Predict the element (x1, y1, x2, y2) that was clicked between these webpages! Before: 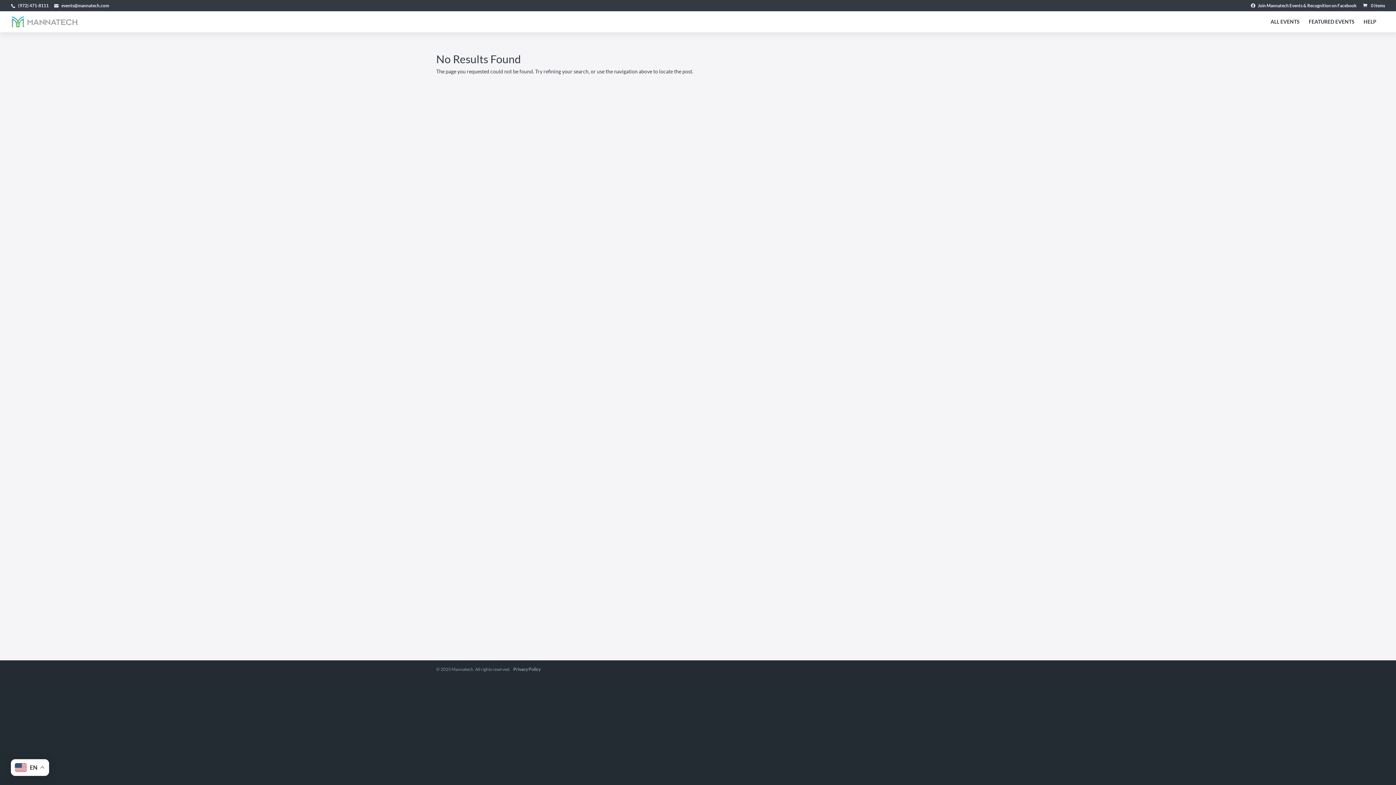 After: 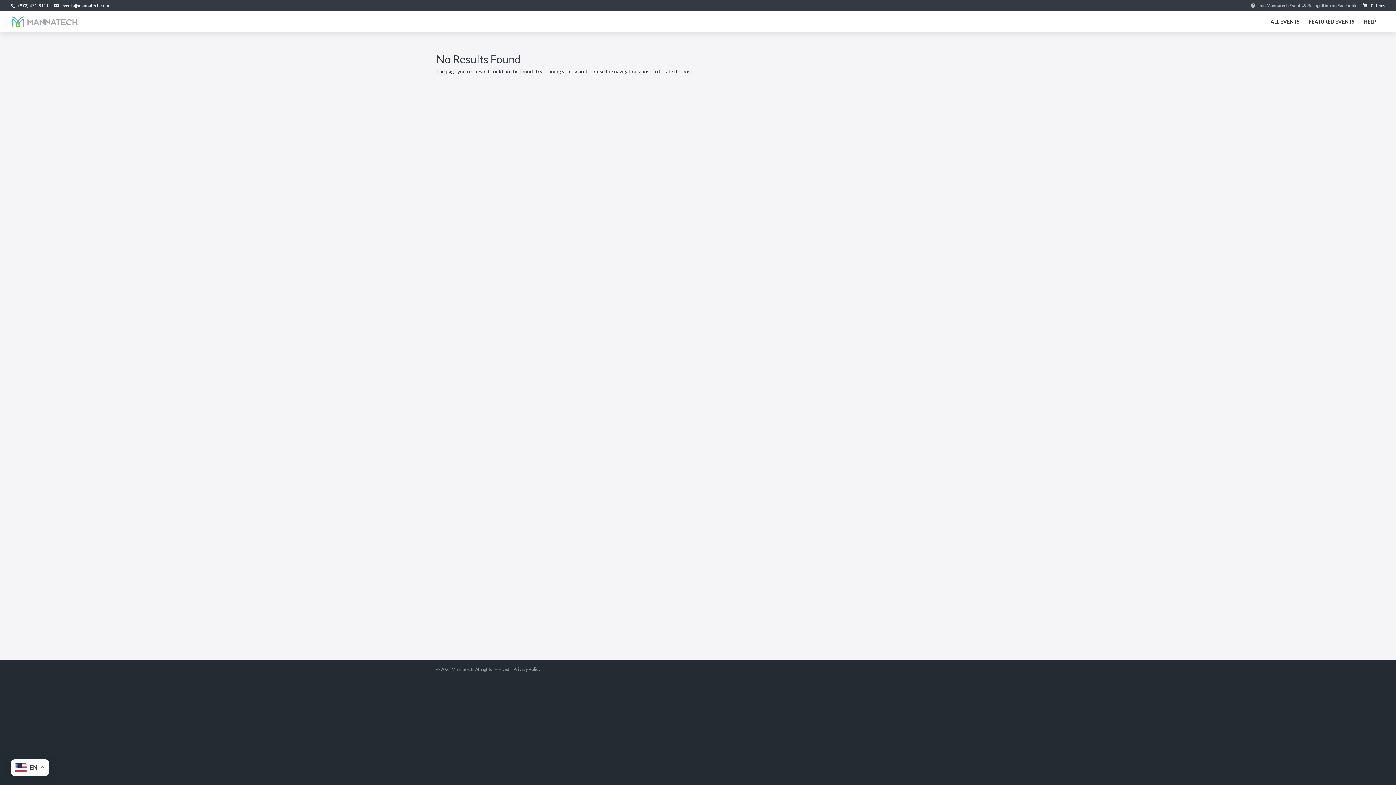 Action: label:  Join Mannatech Events & Recognition on Facebook bbox: (1251, 3, 1357, 11)